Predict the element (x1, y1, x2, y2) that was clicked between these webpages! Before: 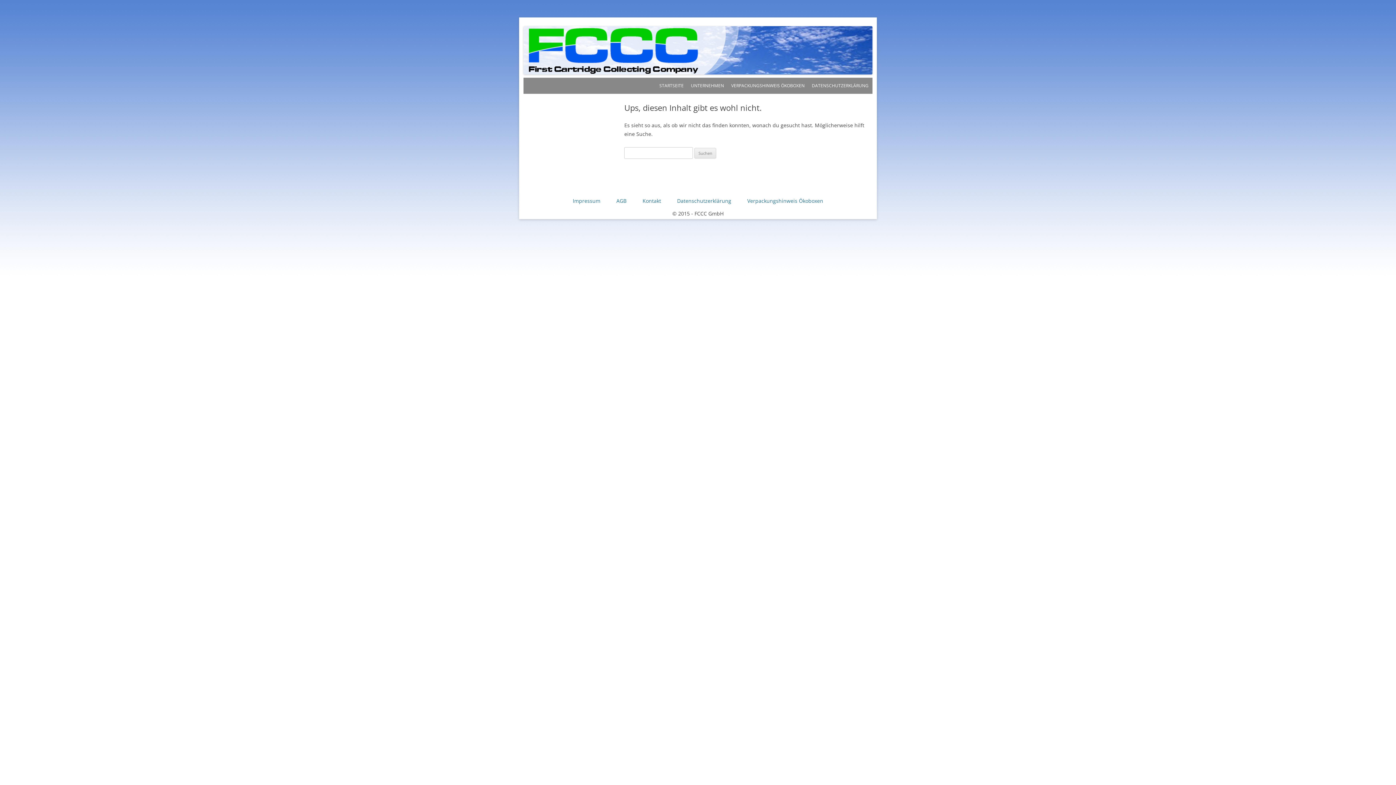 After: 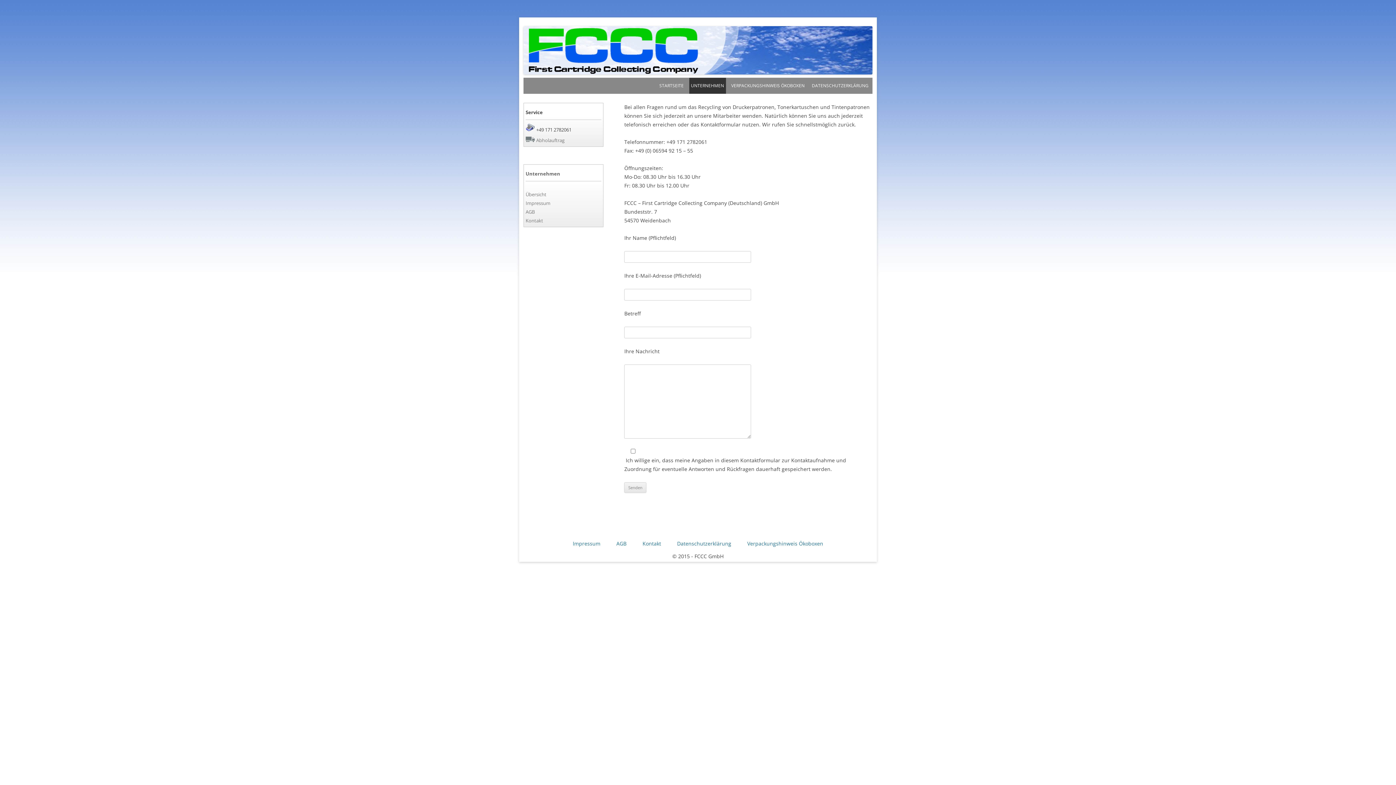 Action: bbox: (642, 197, 661, 204) label: Kontakt